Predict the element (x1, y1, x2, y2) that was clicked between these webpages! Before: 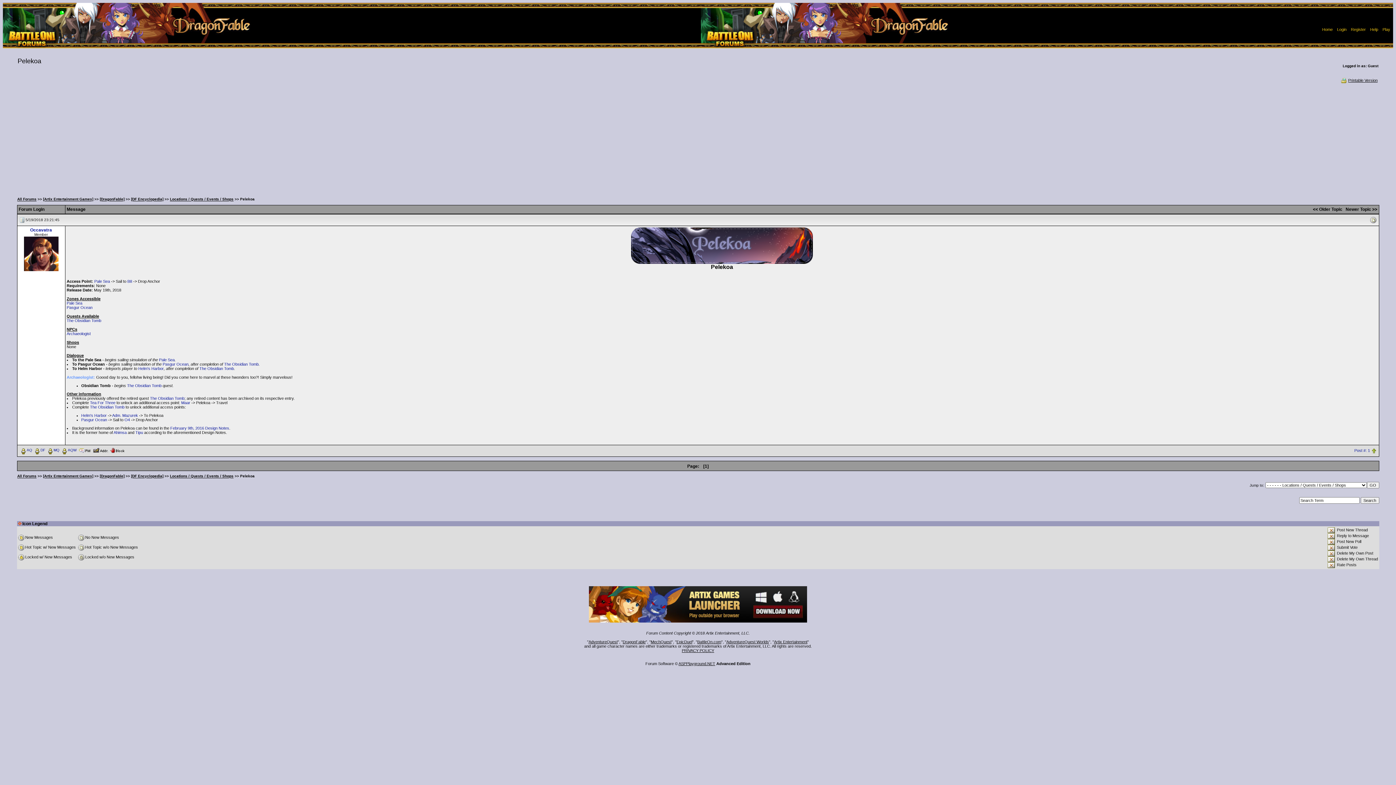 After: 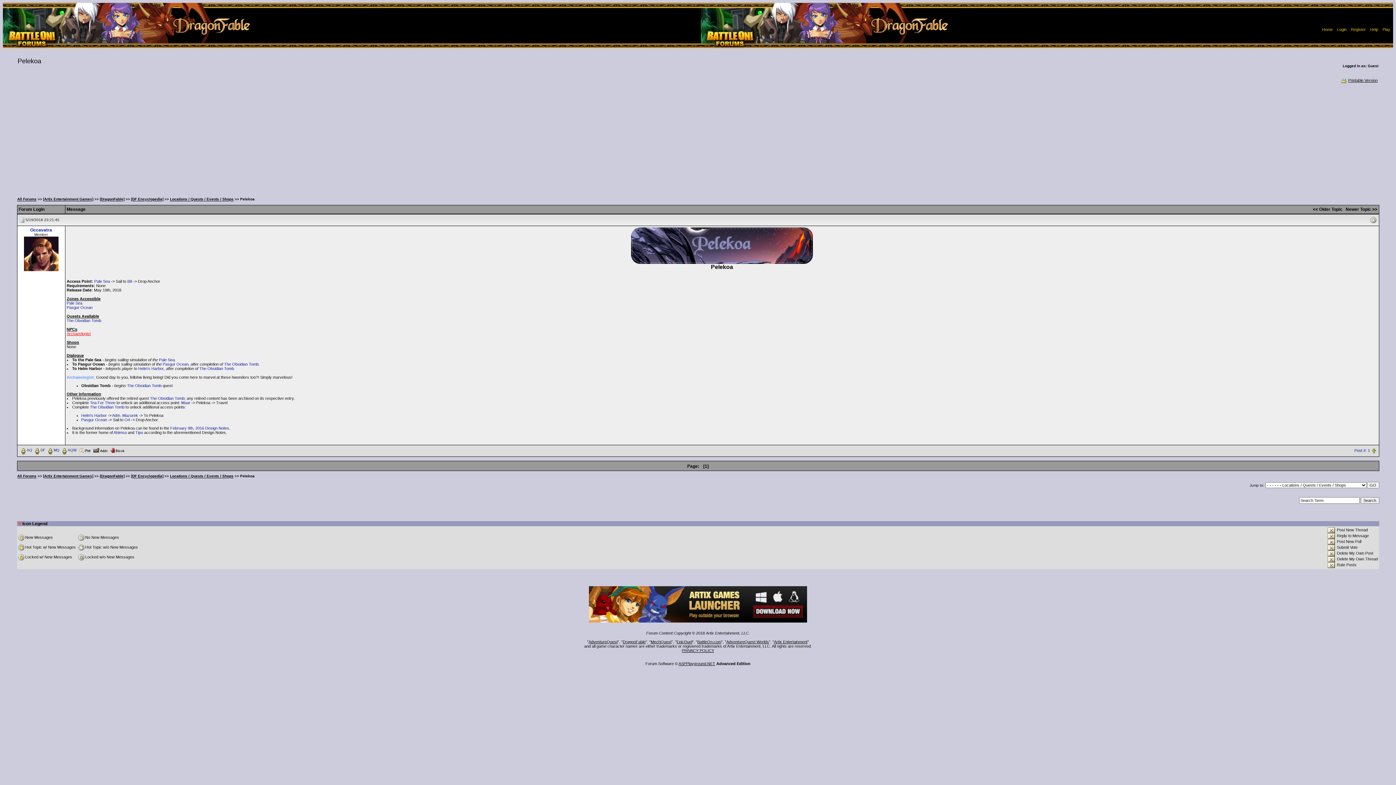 Action: bbox: (66, 331, 90, 336) label: Archaeologist